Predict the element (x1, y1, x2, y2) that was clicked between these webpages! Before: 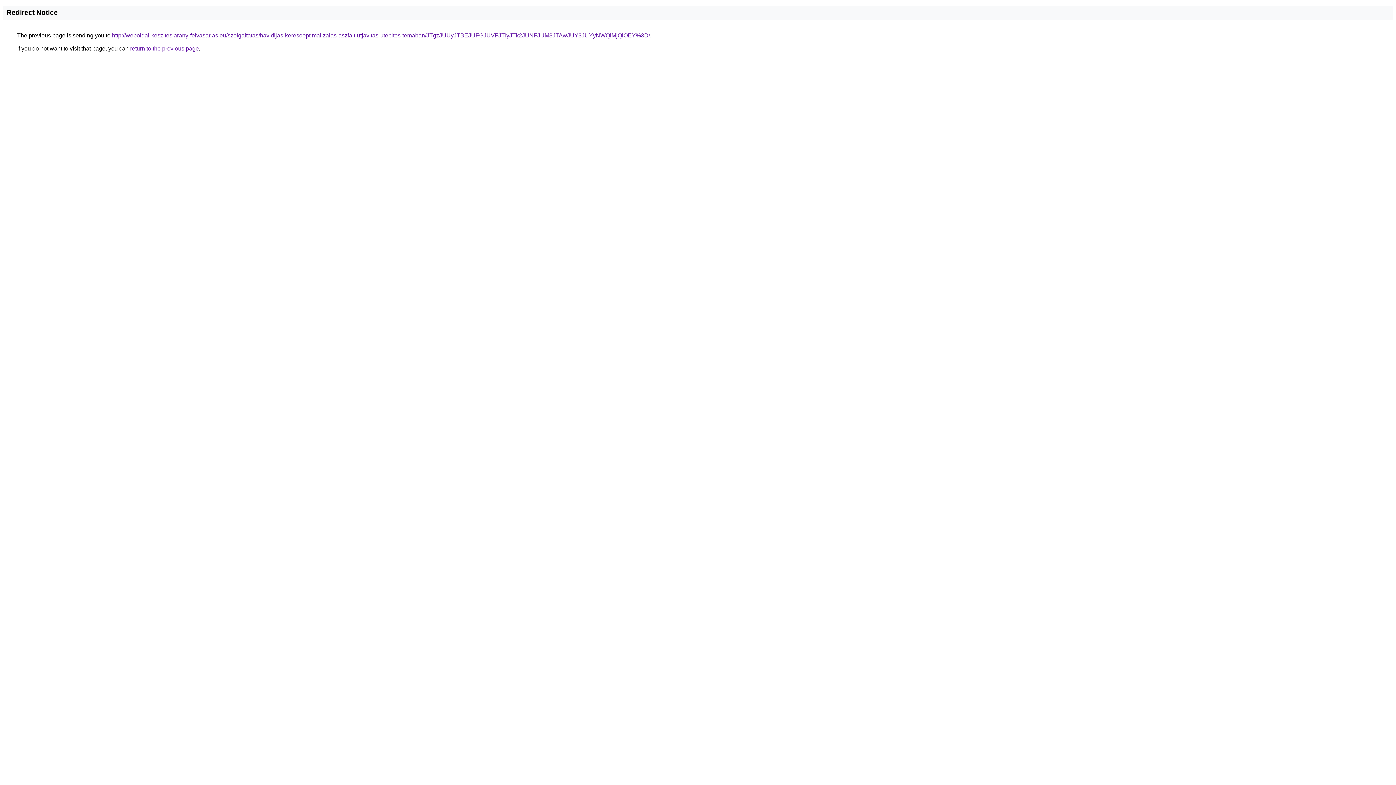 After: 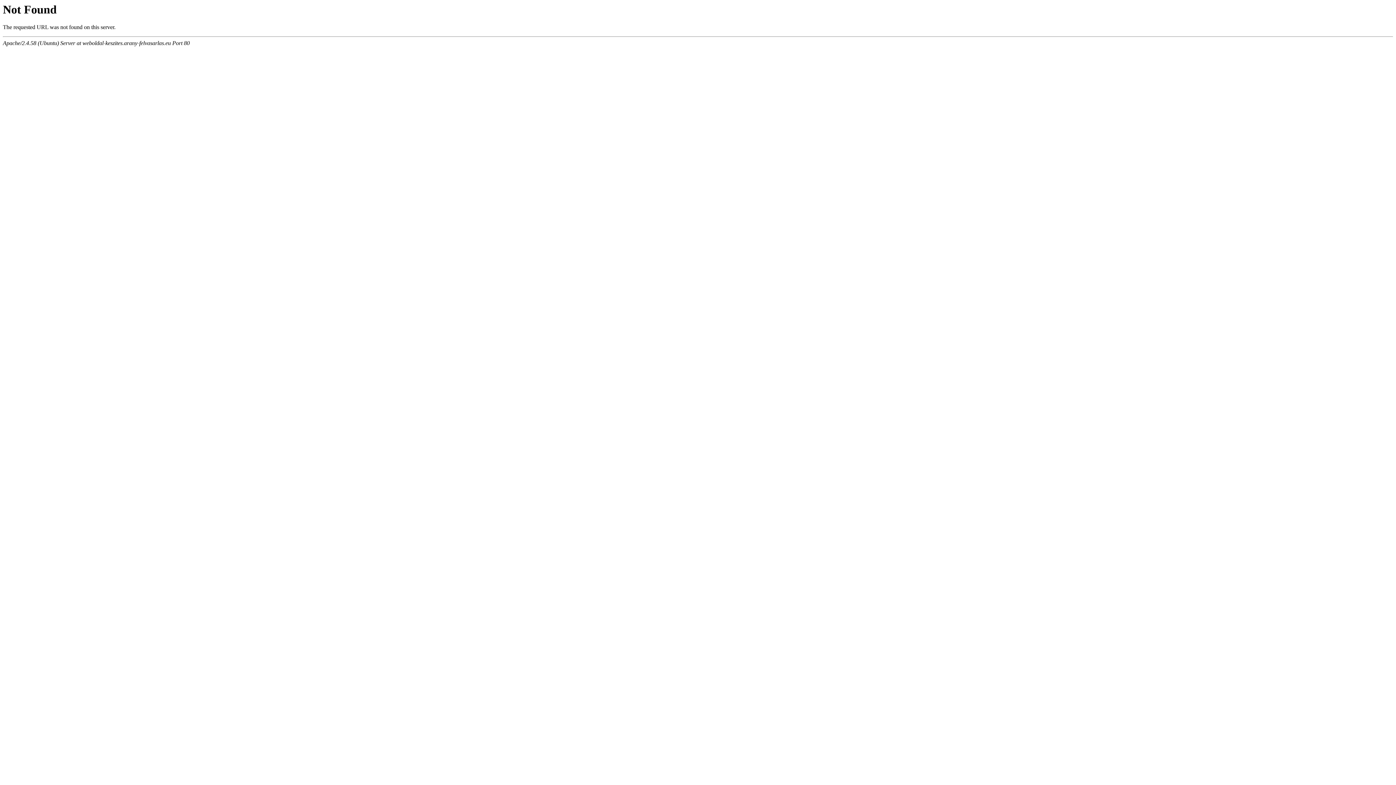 Action: bbox: (112, 32, 650, 38) label: http://weboldal-keszites.arany-felvasarlas.eu/szolgaltatas/havidijas-keresooptimalizalas-aszfalt-utjavitas-utepites-temaban/JTgzJUUyJTBEJUFGJUVFJTIyJTk2JUNFJUM3JTAwJUY3JUYyNWQlMjQlOEY%3D/